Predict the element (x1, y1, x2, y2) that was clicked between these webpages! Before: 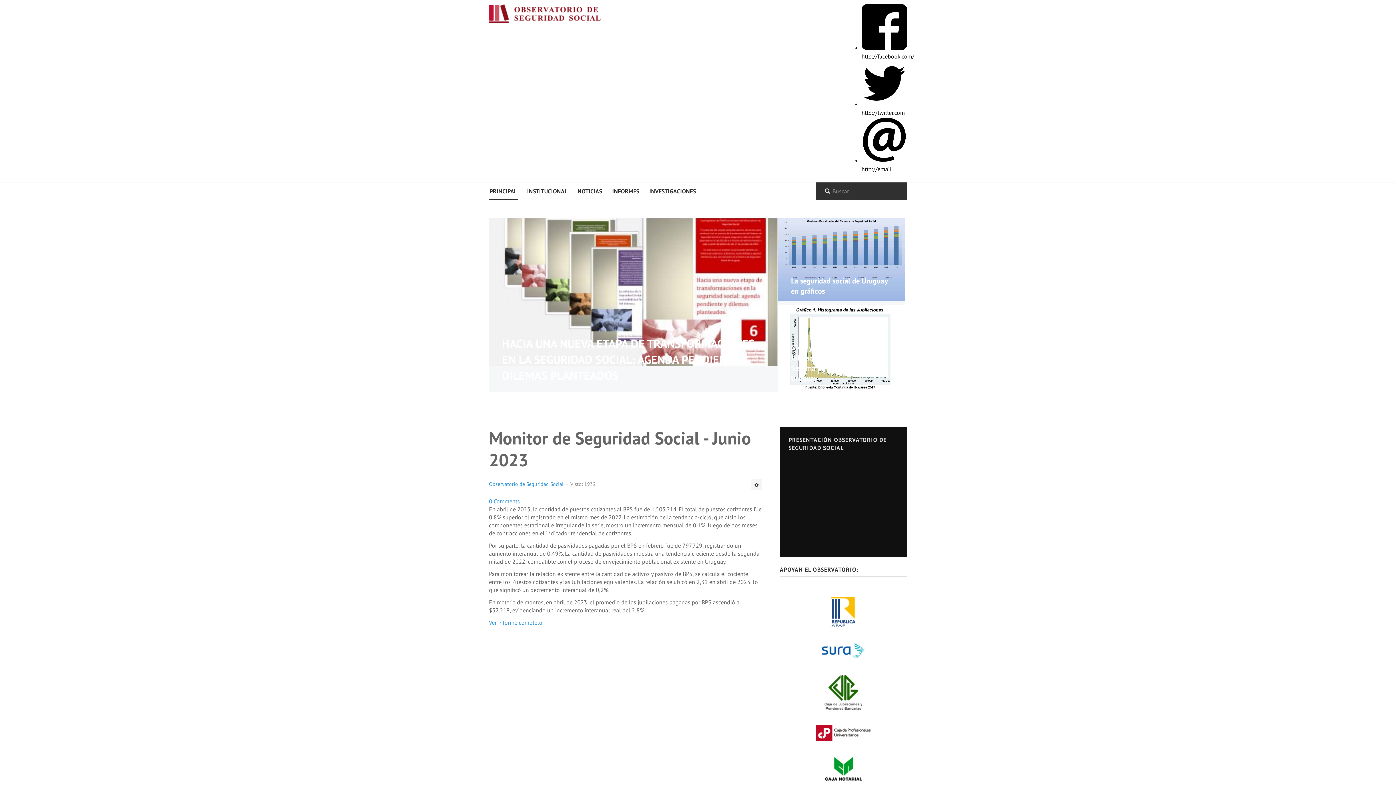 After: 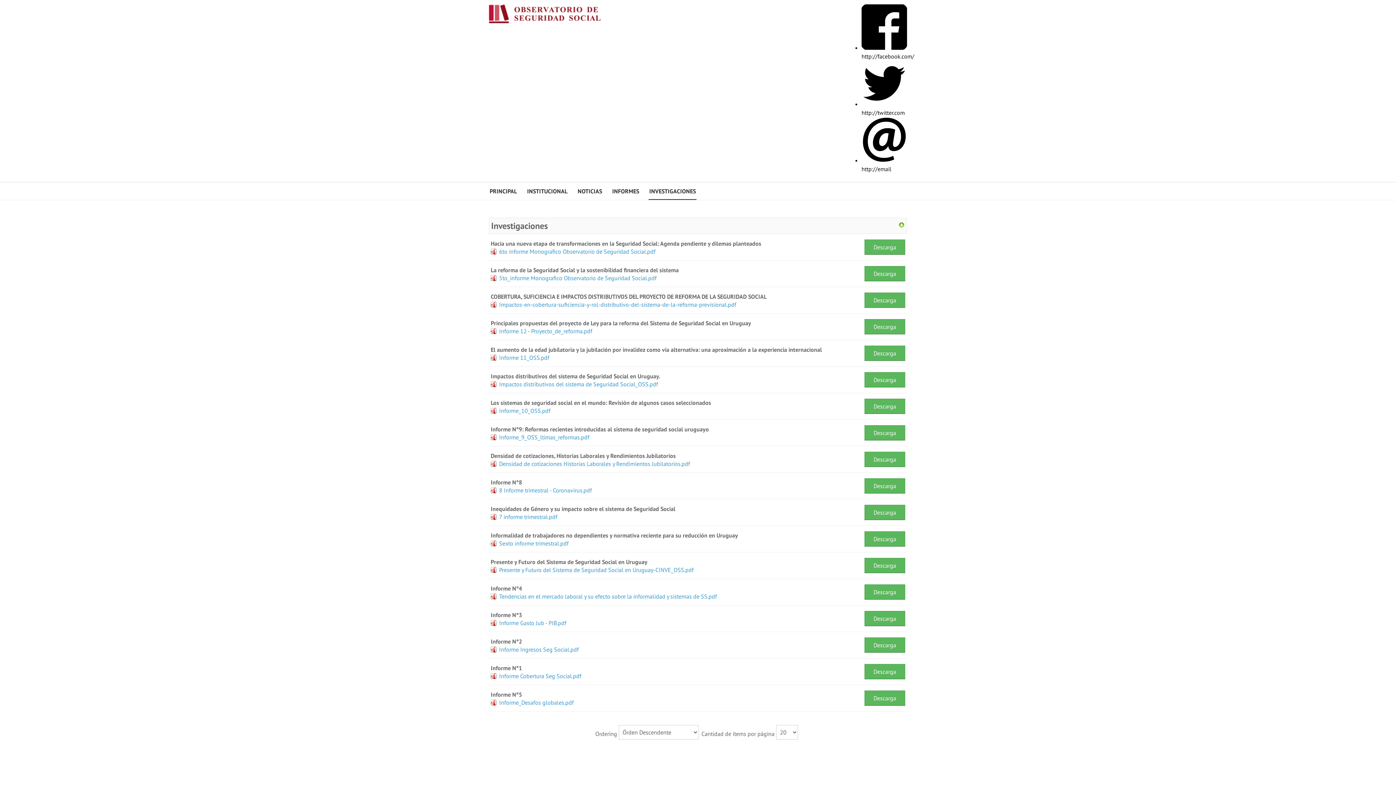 Action: bbox: (648, 182, 696, 200) label: INVESTIGACIONES